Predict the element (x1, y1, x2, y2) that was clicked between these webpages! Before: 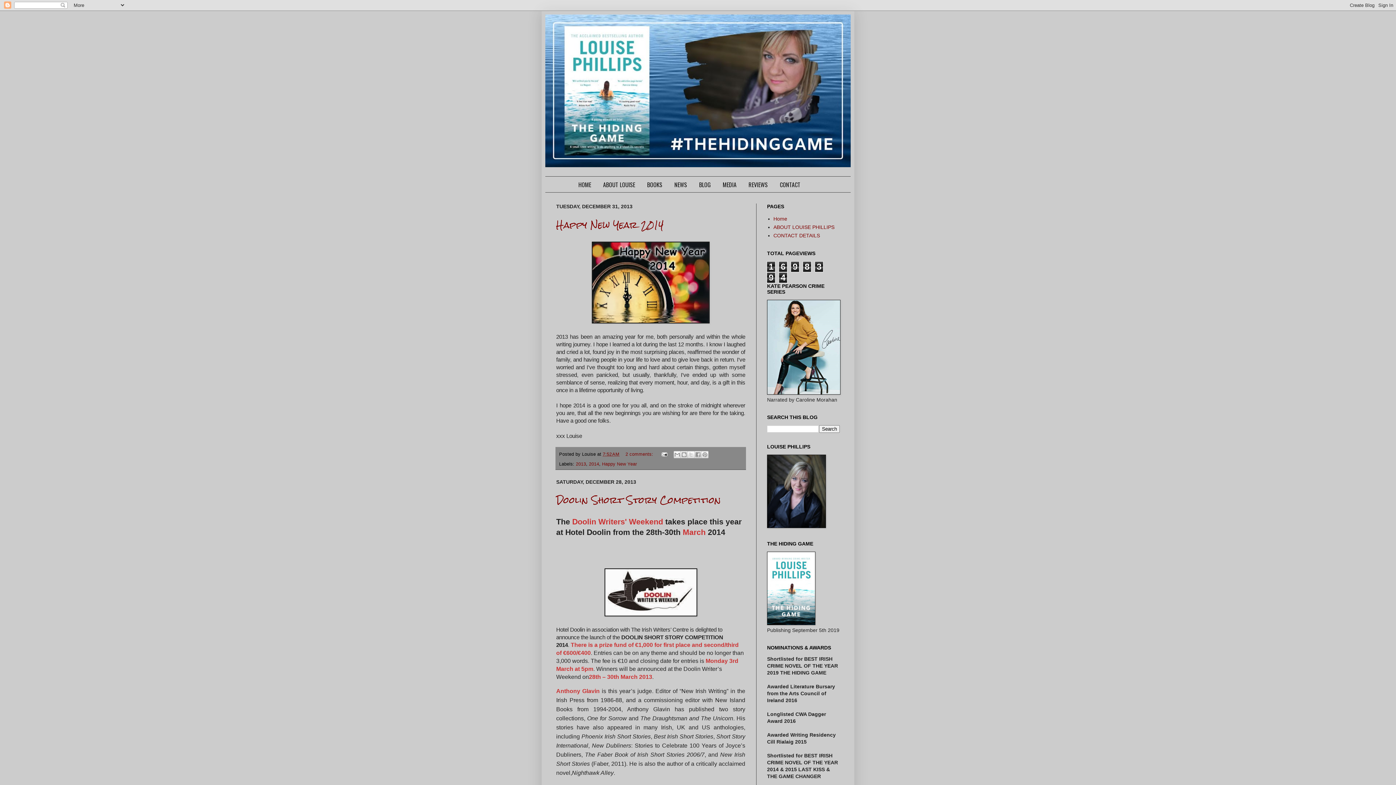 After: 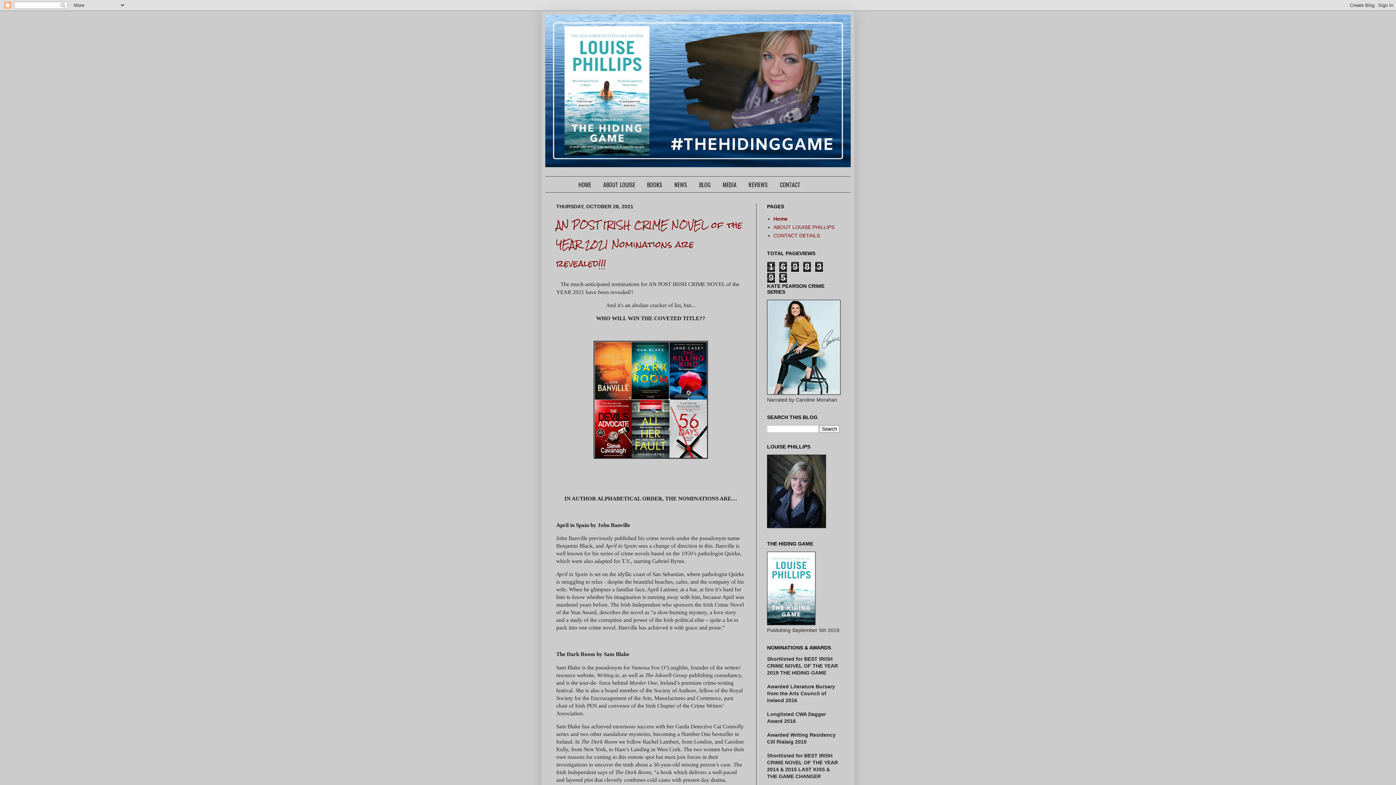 Action: label: Home bbox: (773, 215, 787, 221)